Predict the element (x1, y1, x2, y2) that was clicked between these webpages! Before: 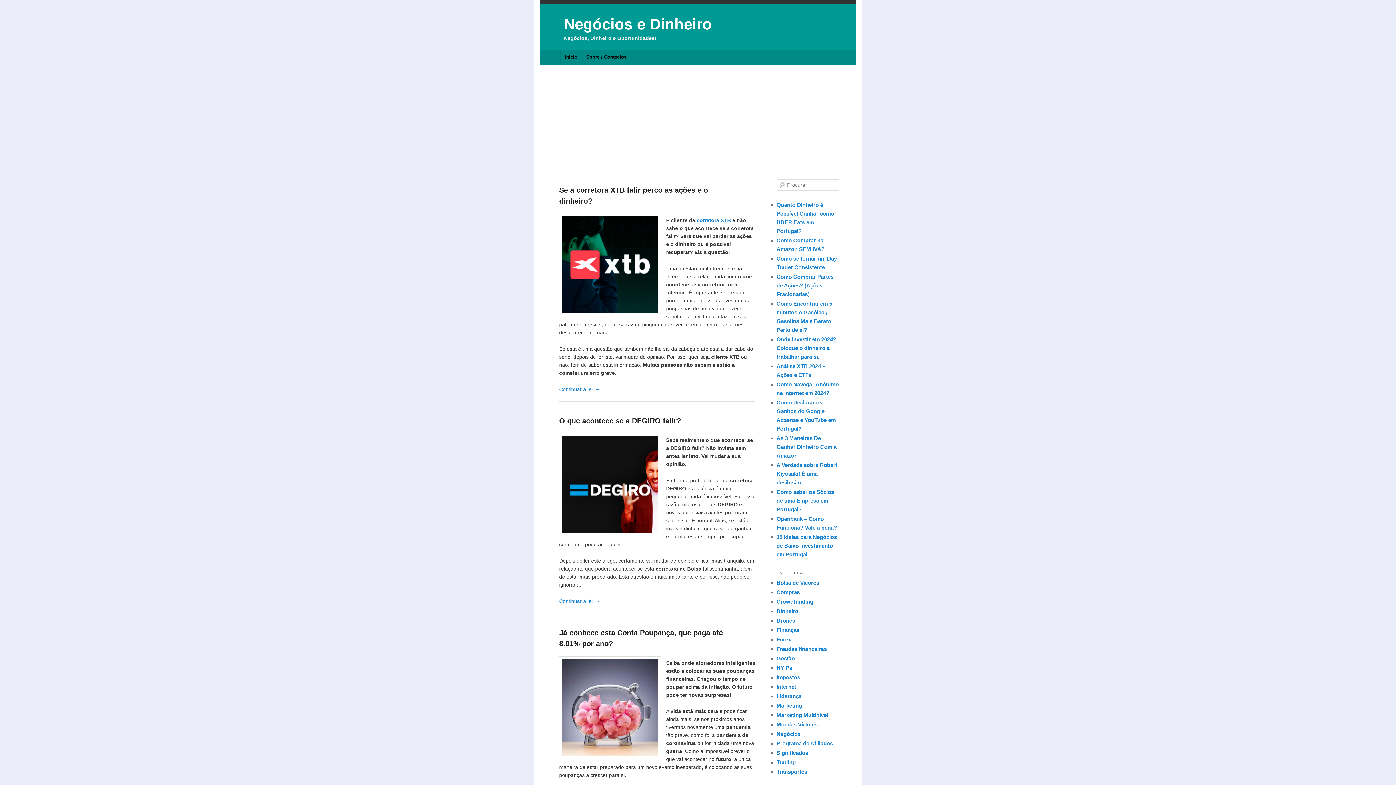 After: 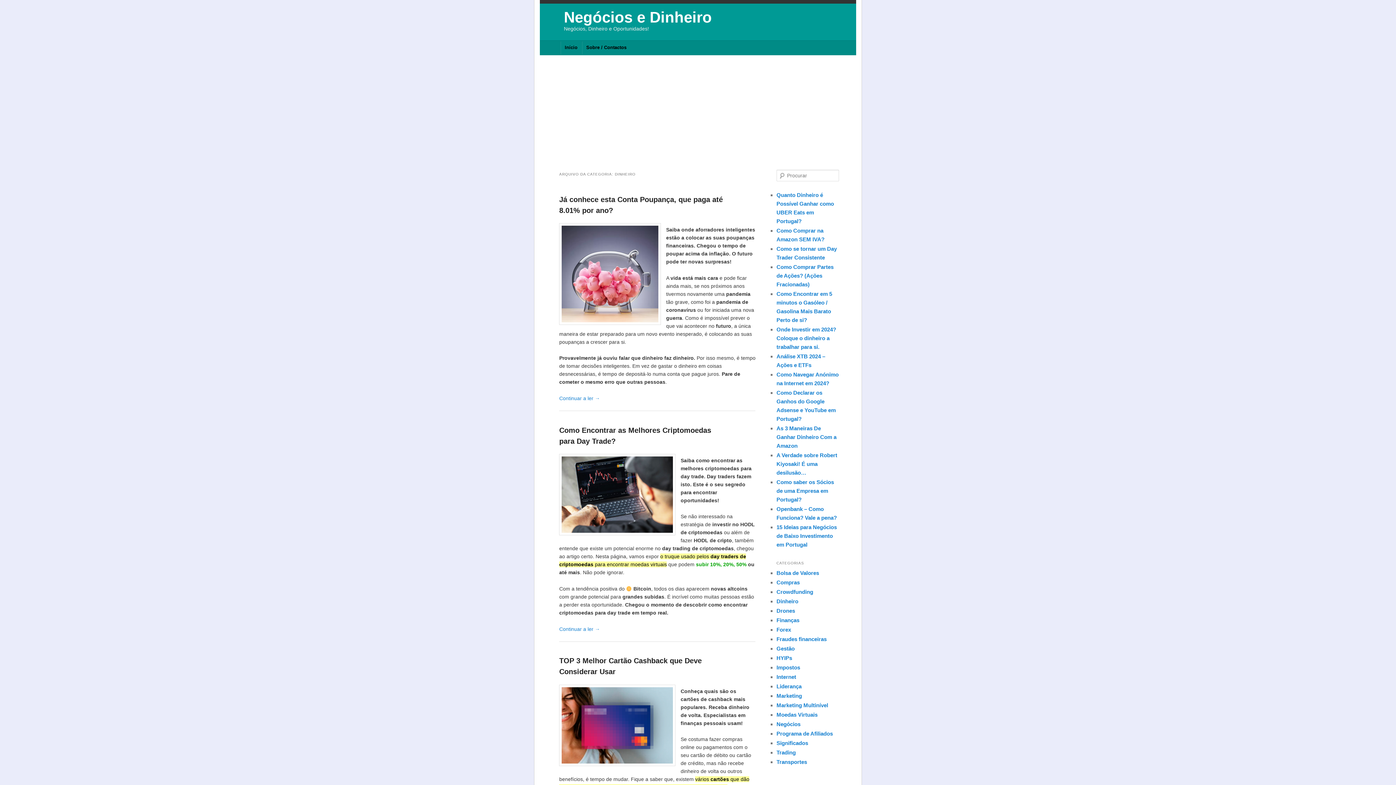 Action: bbox: (776, 608, 798, 614) label: Dinheiro